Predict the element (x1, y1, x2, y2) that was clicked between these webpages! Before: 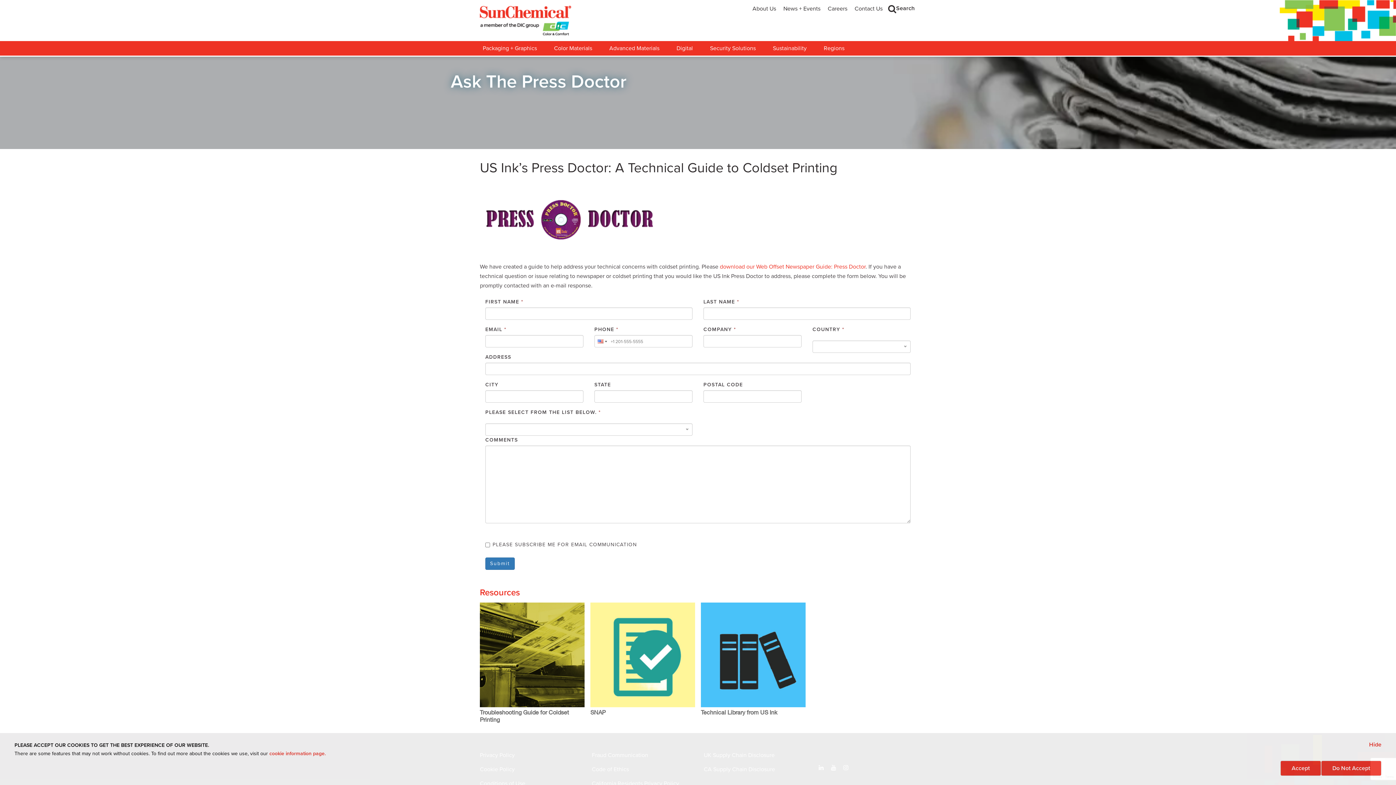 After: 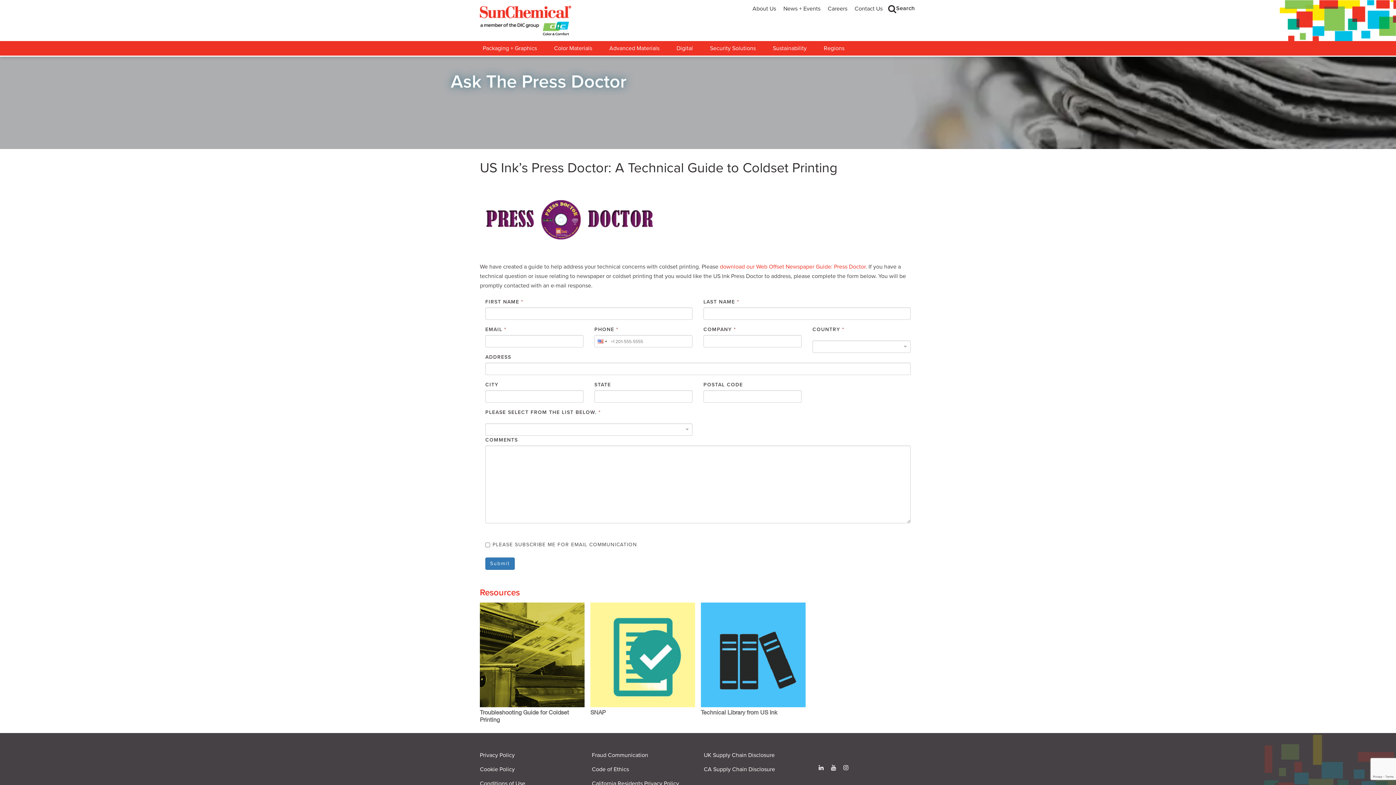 Action: bbox: (1280, 761, 1321, 776) label: Accept